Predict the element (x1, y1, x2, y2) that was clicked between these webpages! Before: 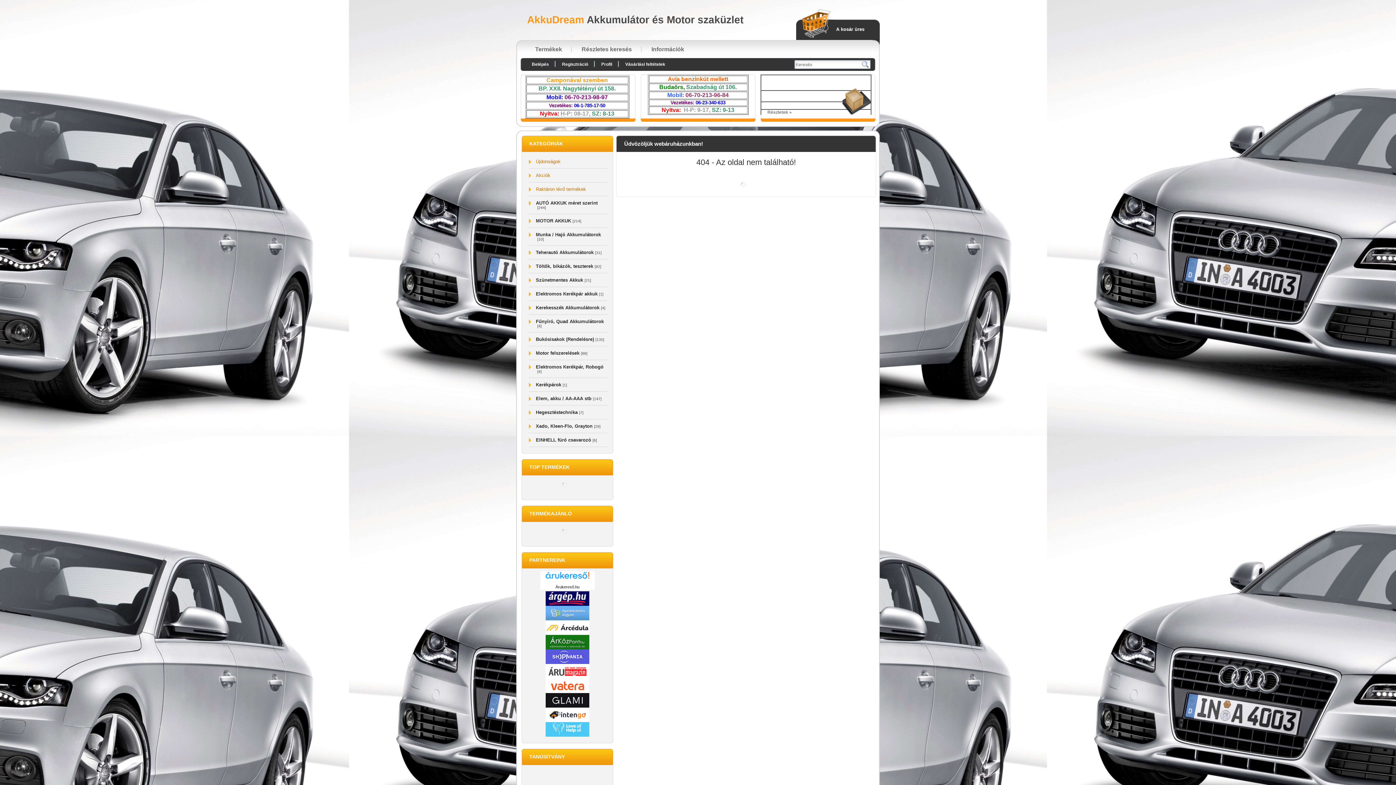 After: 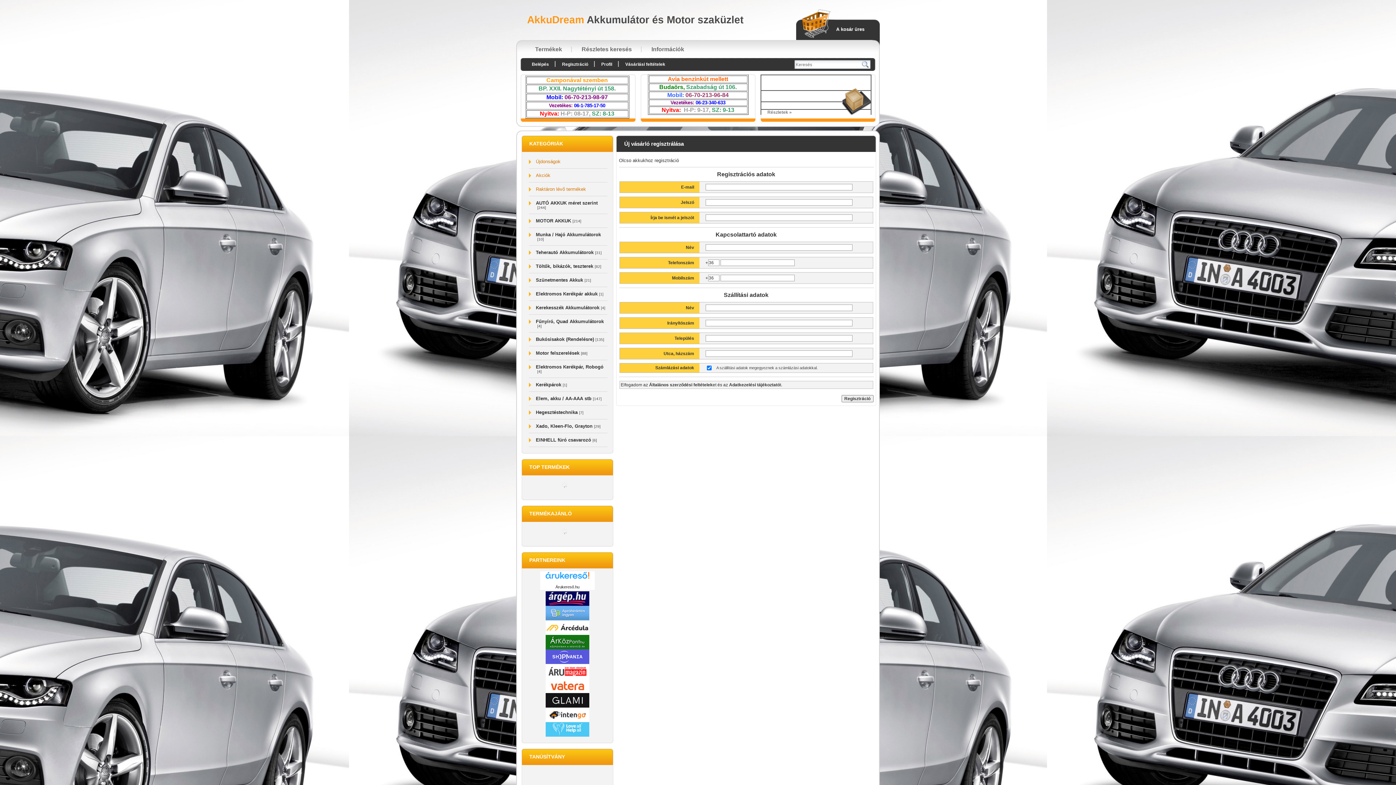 Action: label: Regisztráció bbox: (555, 58, 594, 66)